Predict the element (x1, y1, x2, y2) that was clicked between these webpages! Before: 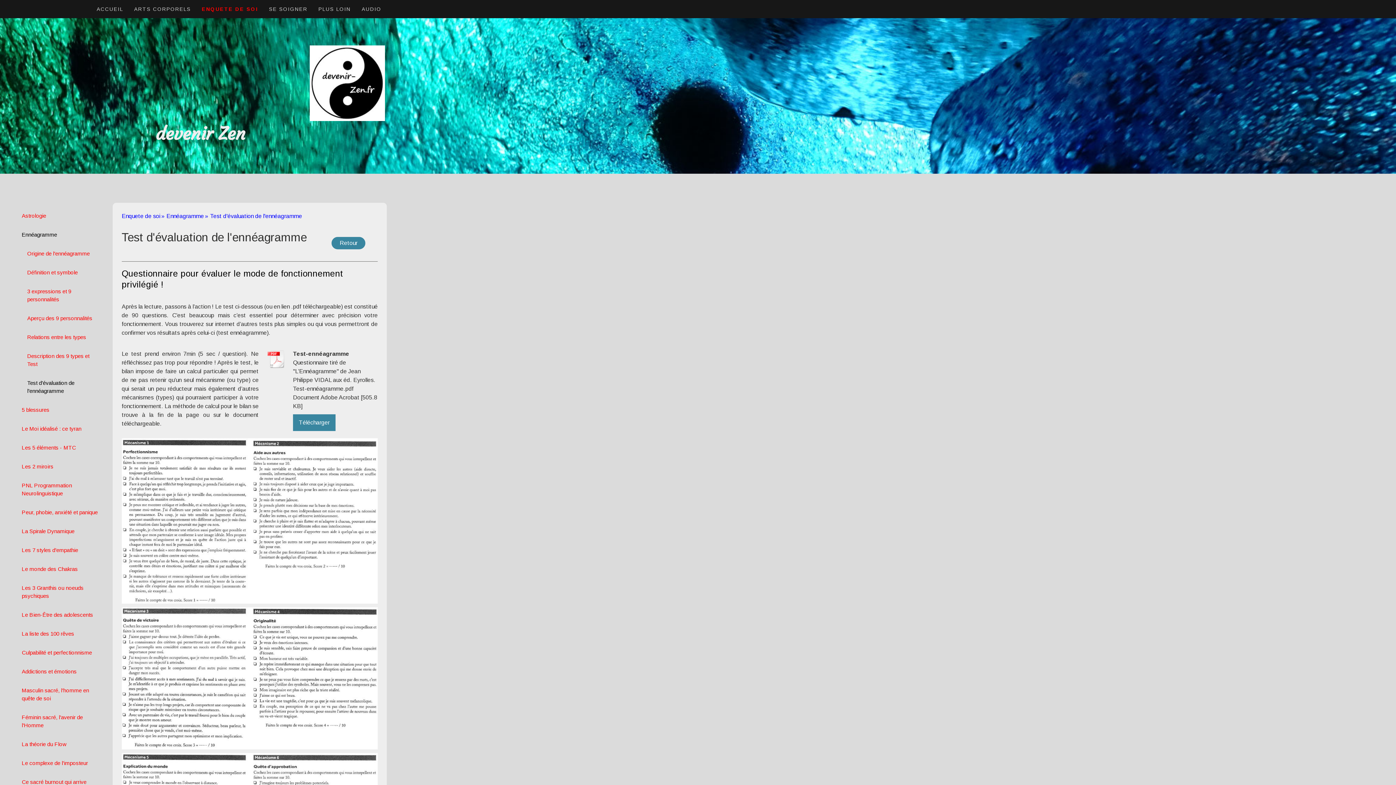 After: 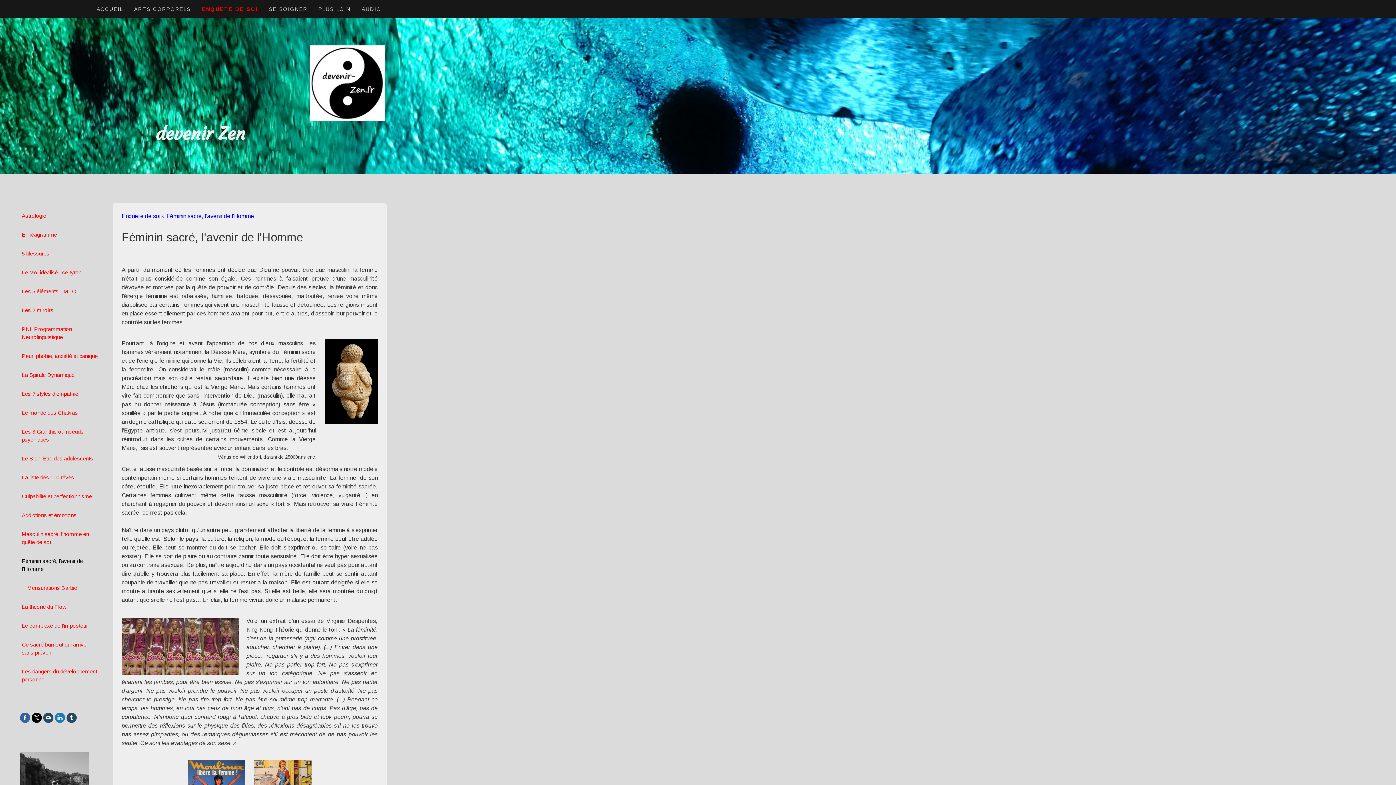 Action: label: Féminin sacré, l'avenir de l'Homme bbox: (14, 710, 105, 733)